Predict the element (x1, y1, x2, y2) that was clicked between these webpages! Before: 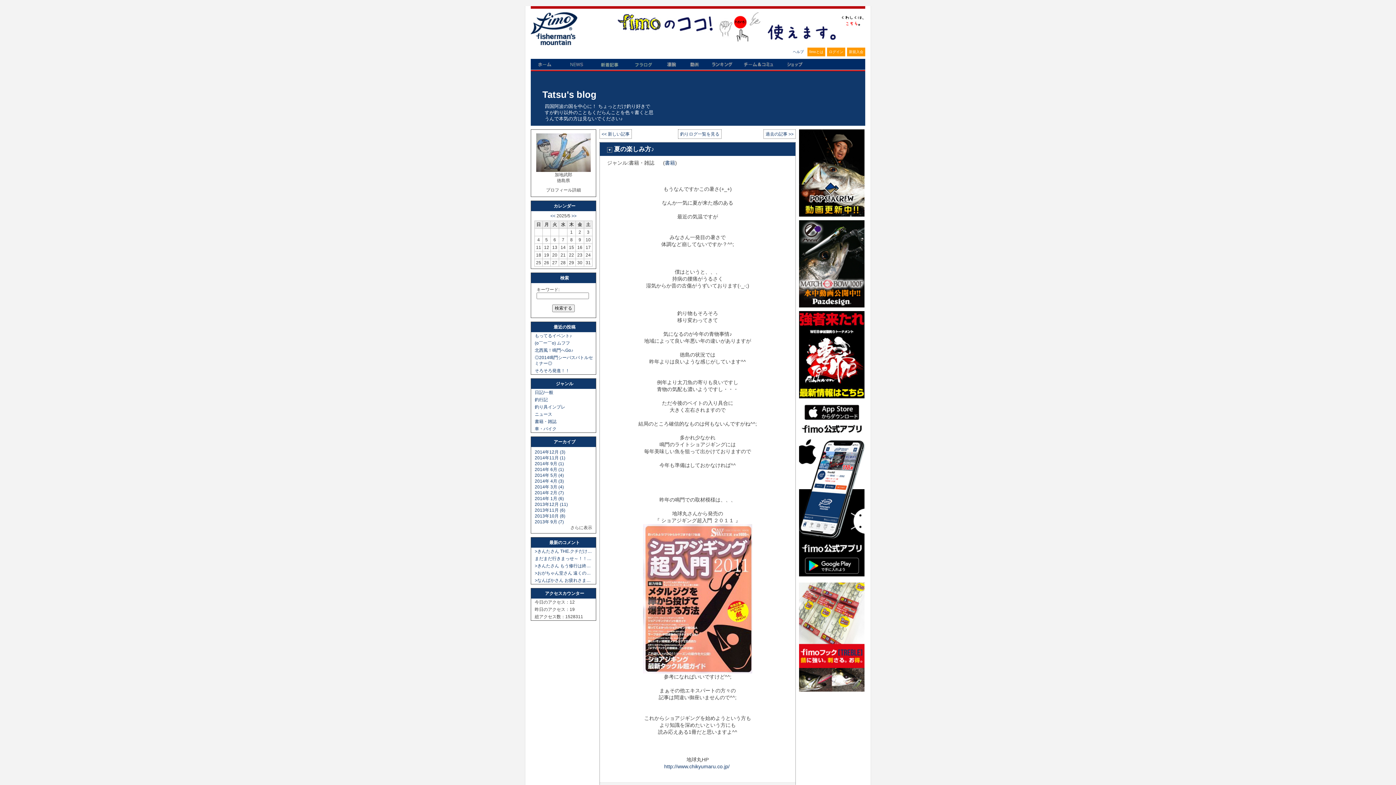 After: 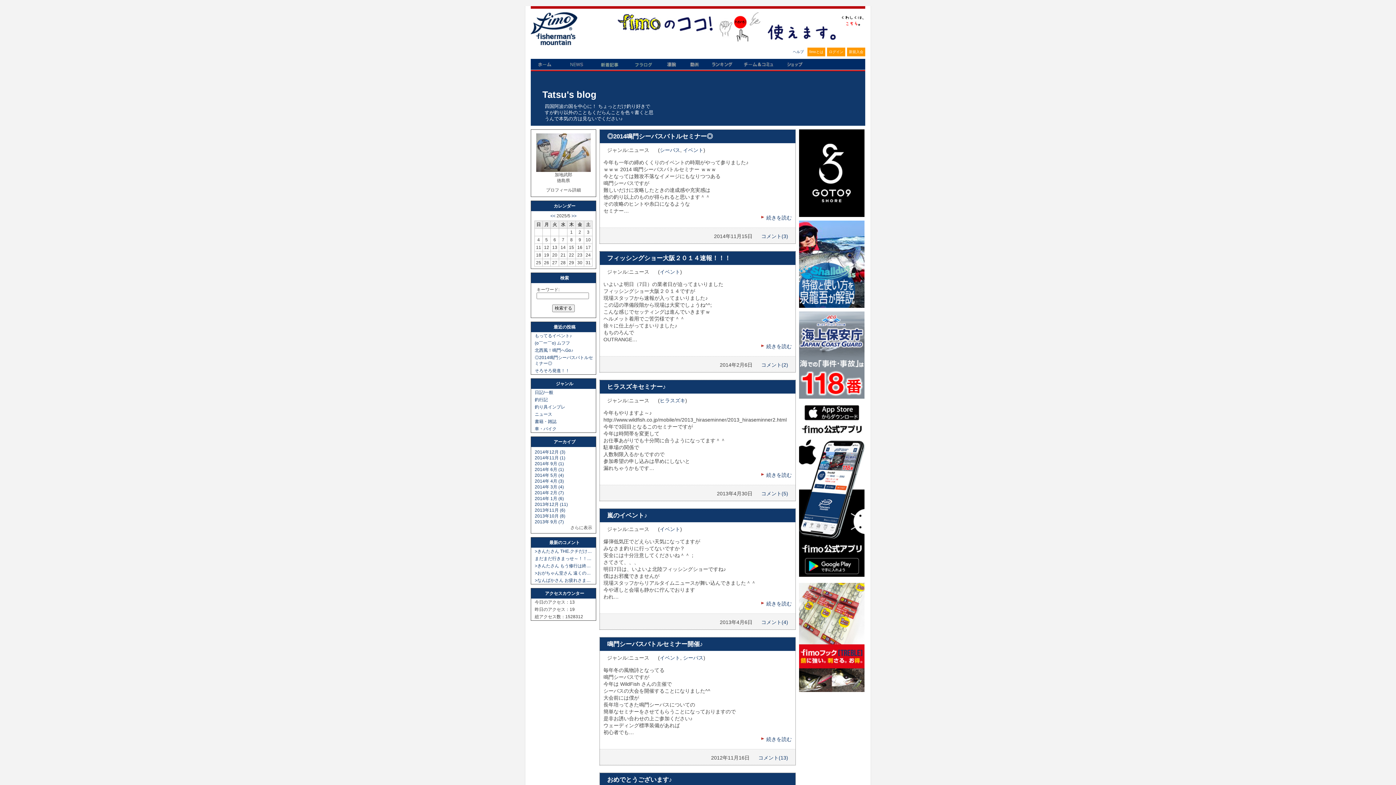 Action: label: ニュース bbox: (534, 412, 552, 417)